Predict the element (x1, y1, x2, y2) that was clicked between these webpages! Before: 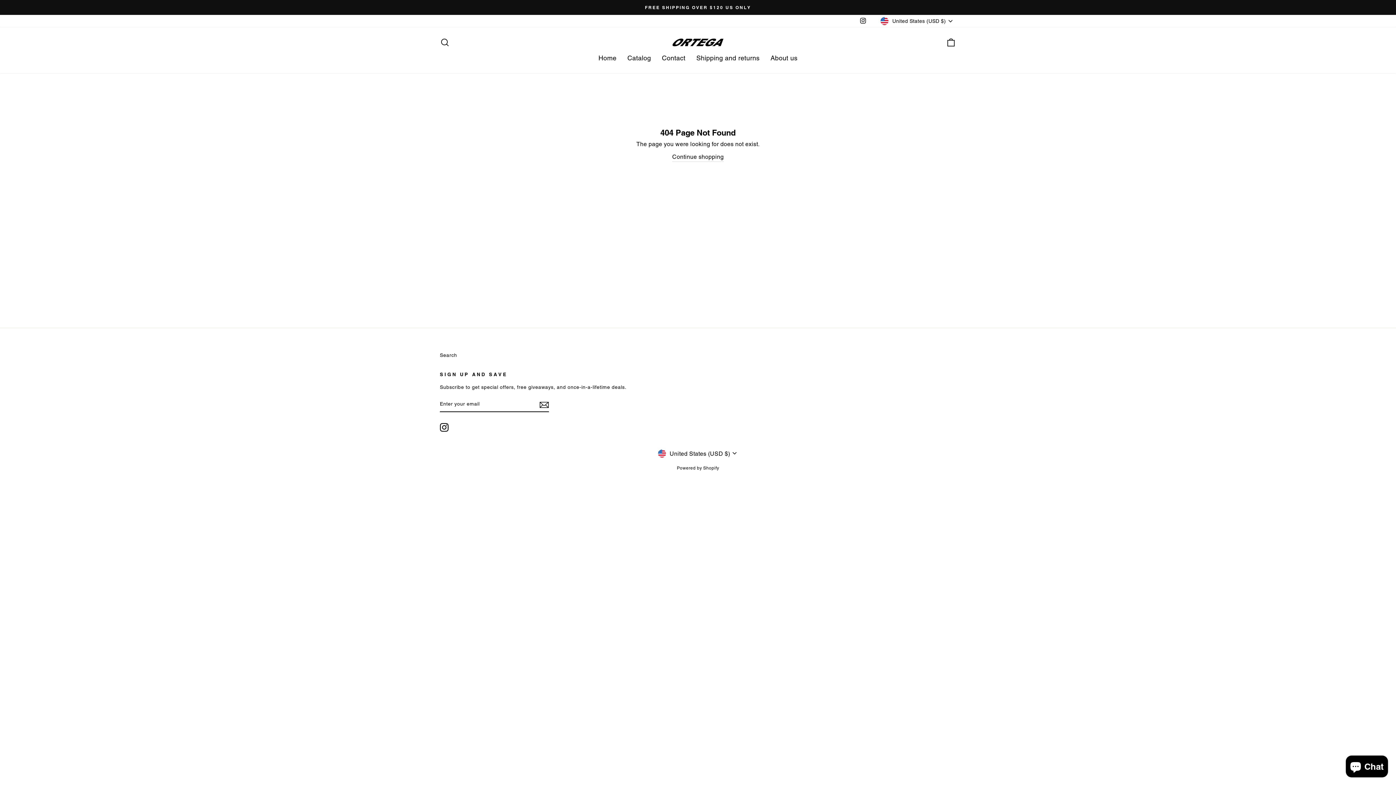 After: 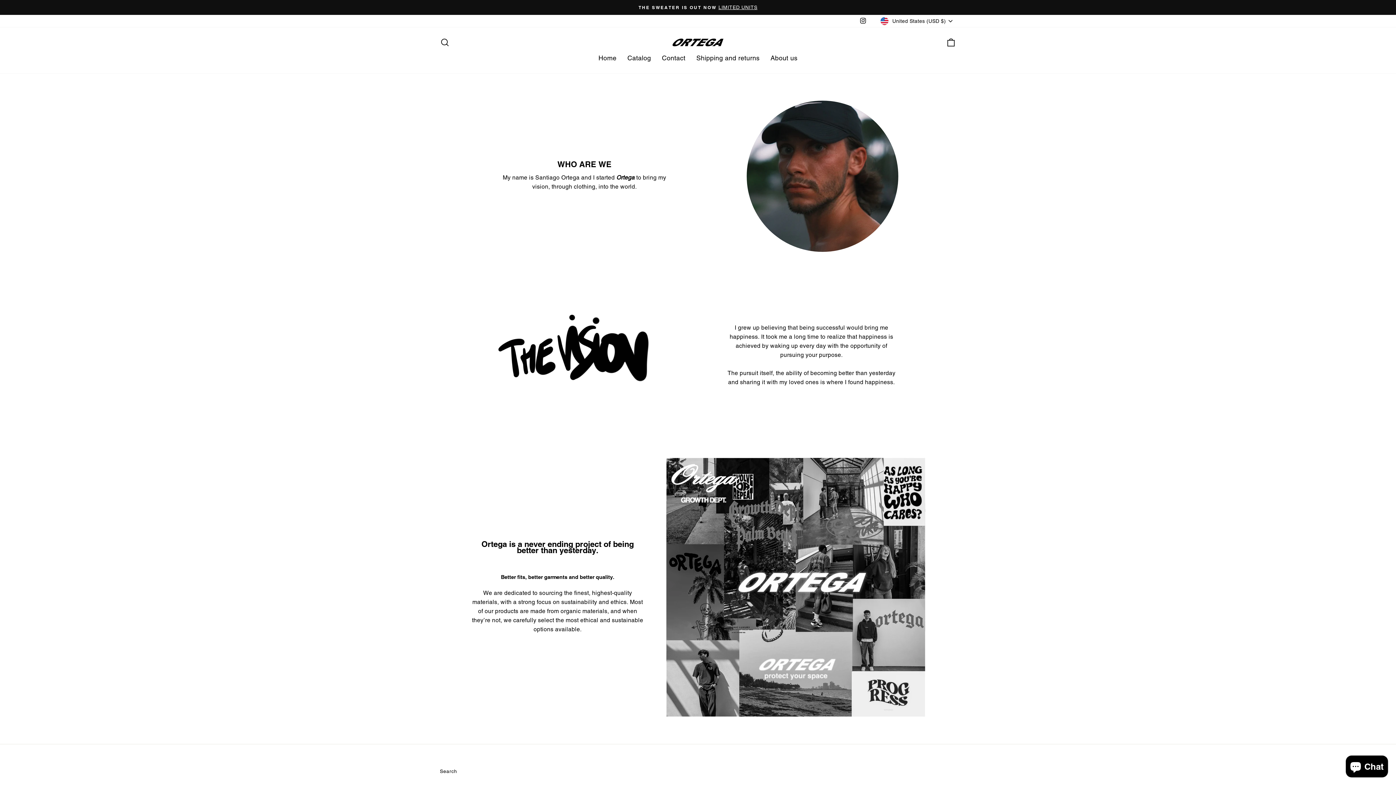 Action: bbox: (691, 50, 765, 66) label: Shipping and returns